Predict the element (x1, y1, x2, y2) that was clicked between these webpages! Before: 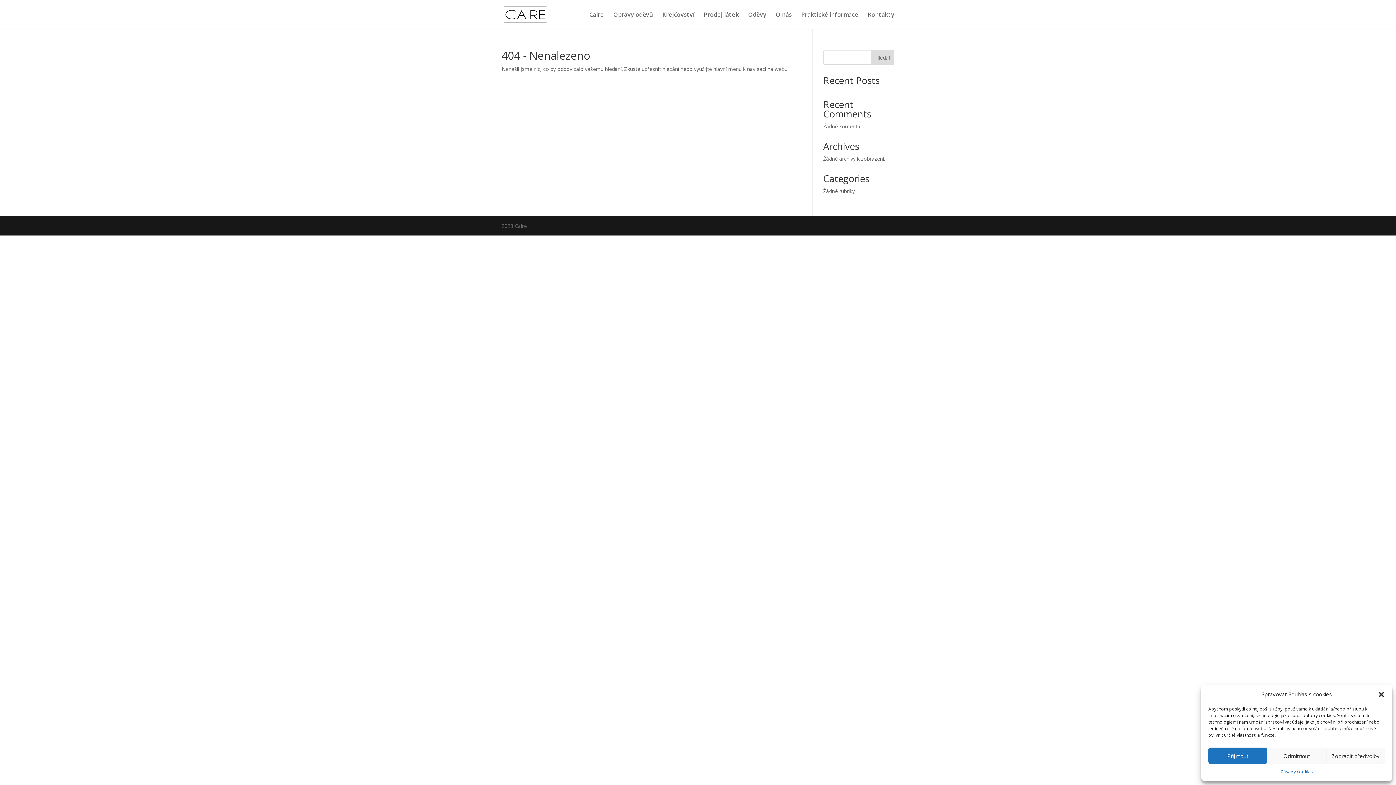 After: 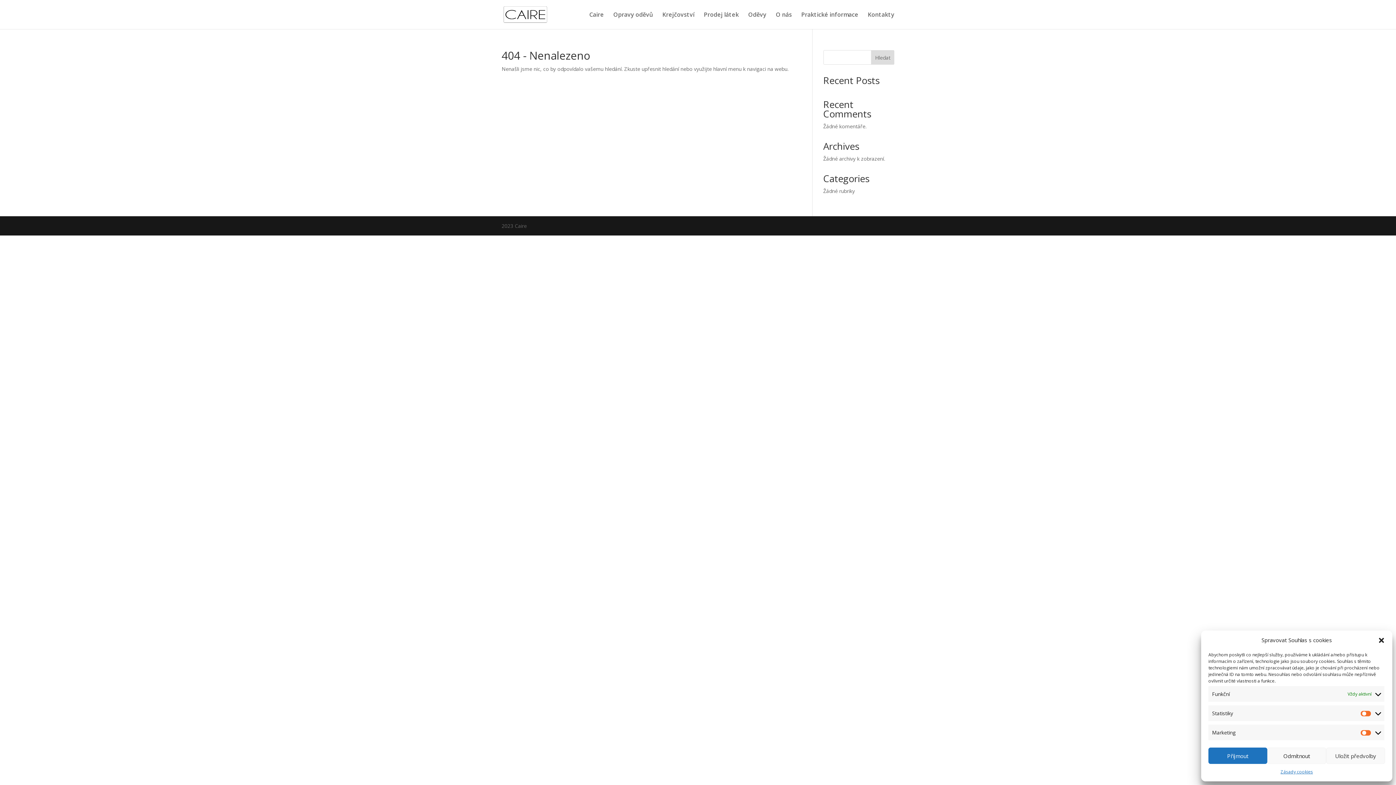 Action: bbox: (1326, 748, 1385, 764) label: Zobrazit předvolby